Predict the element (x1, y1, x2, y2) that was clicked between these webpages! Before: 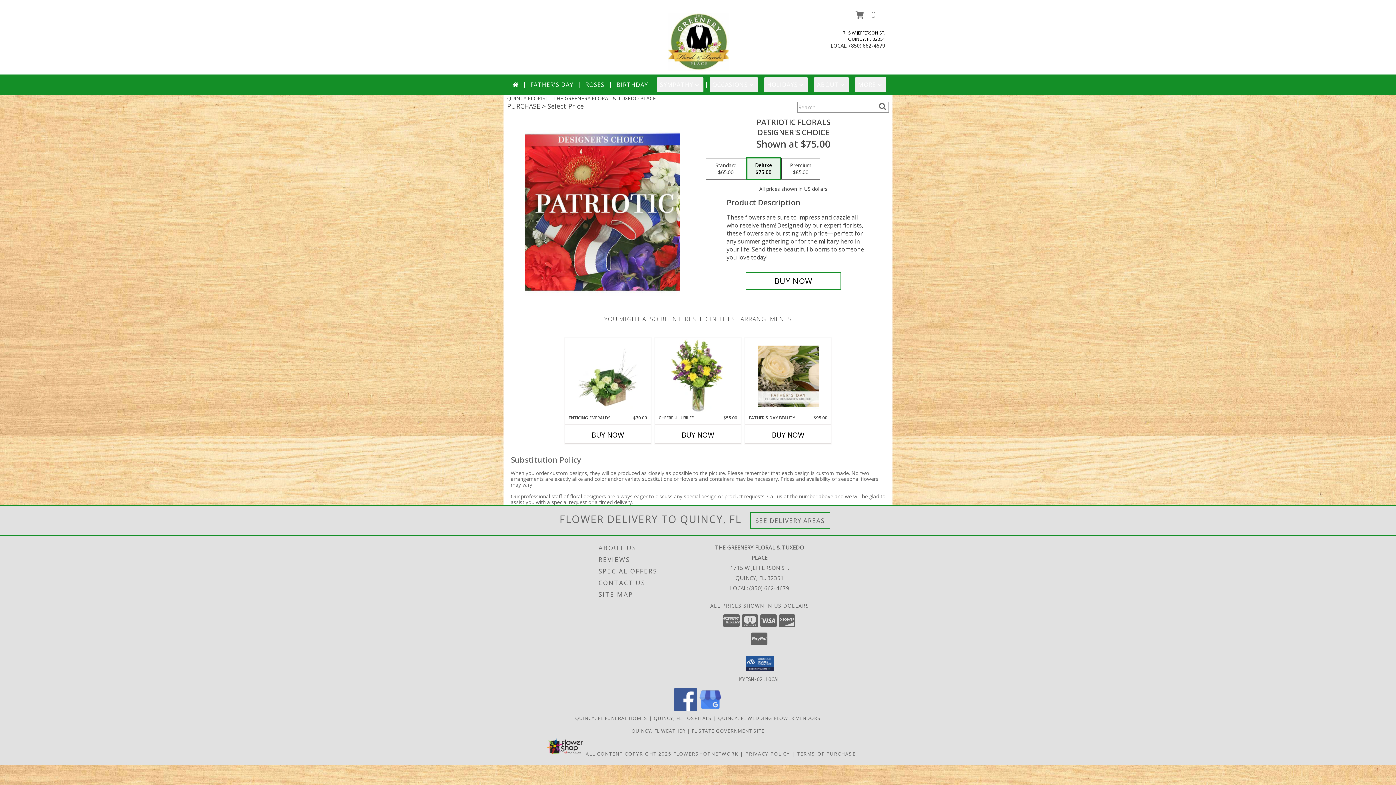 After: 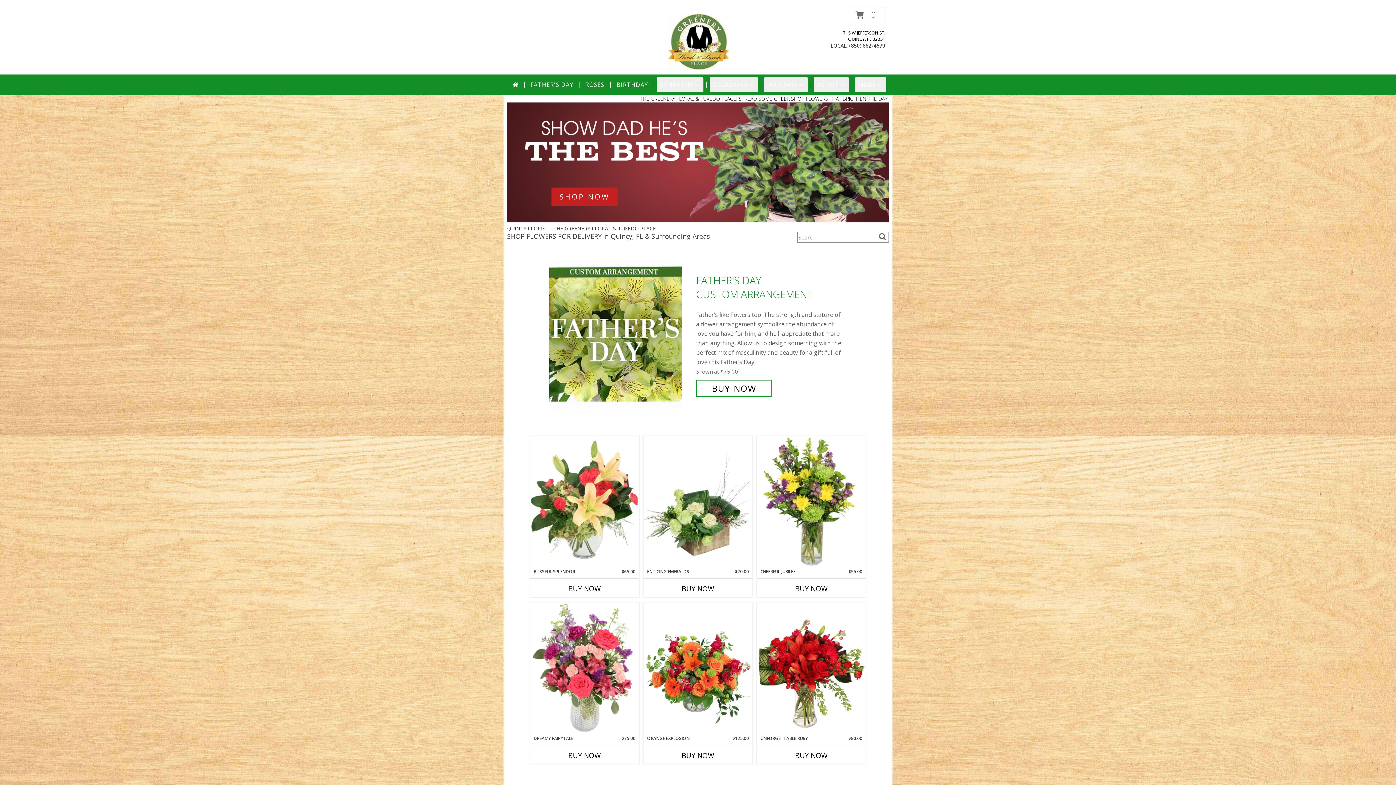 Action: bbox: (509, 77, 521, 92)